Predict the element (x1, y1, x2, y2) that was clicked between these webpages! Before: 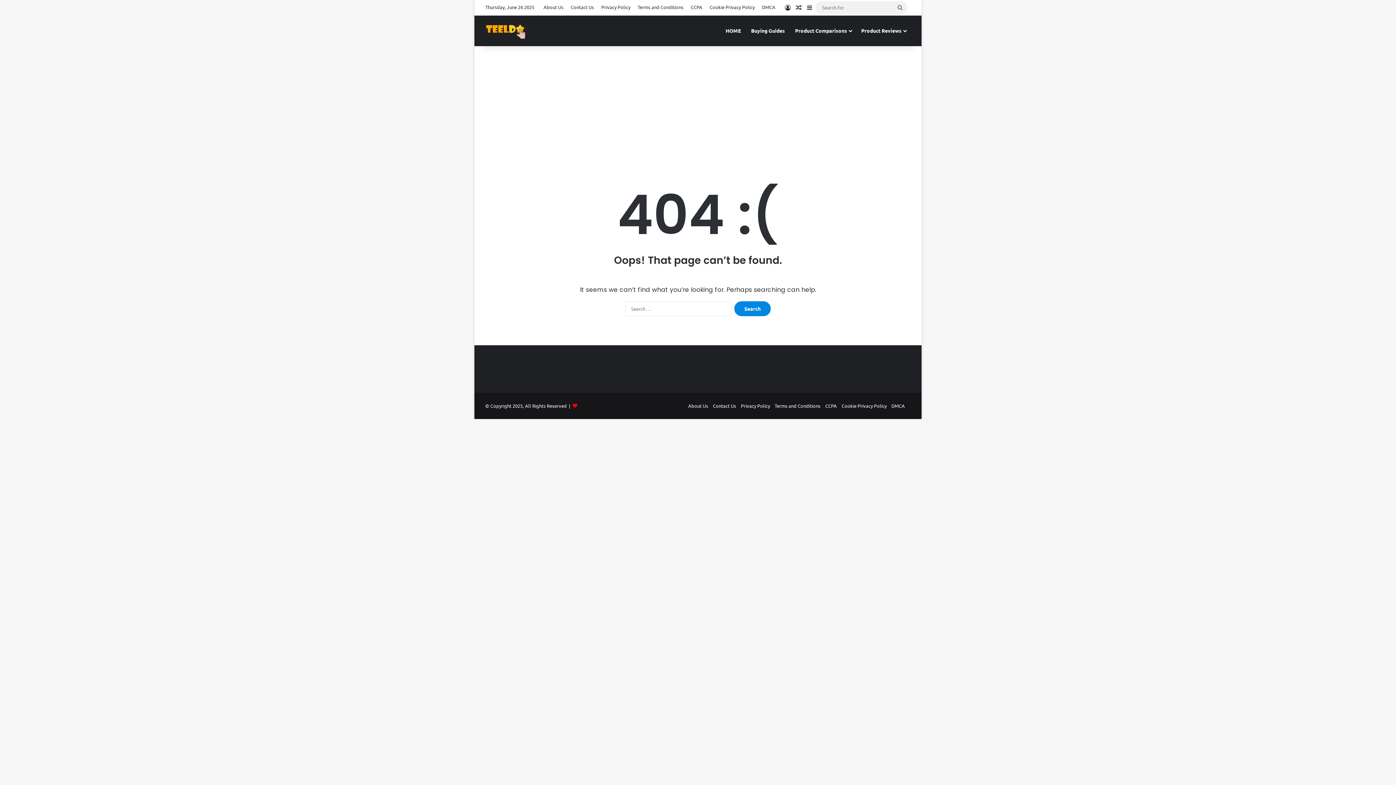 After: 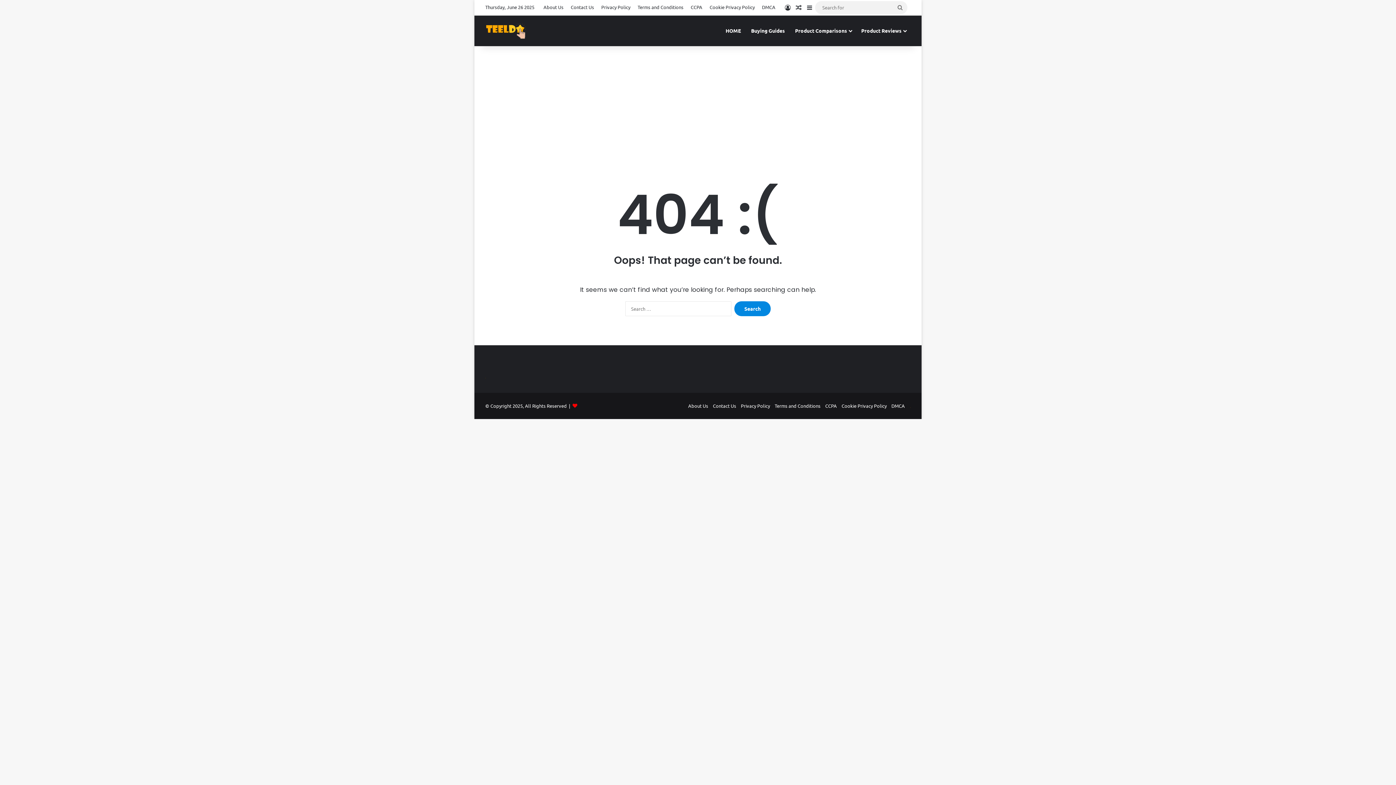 Action: bbox: (910, 402, 910, 409)